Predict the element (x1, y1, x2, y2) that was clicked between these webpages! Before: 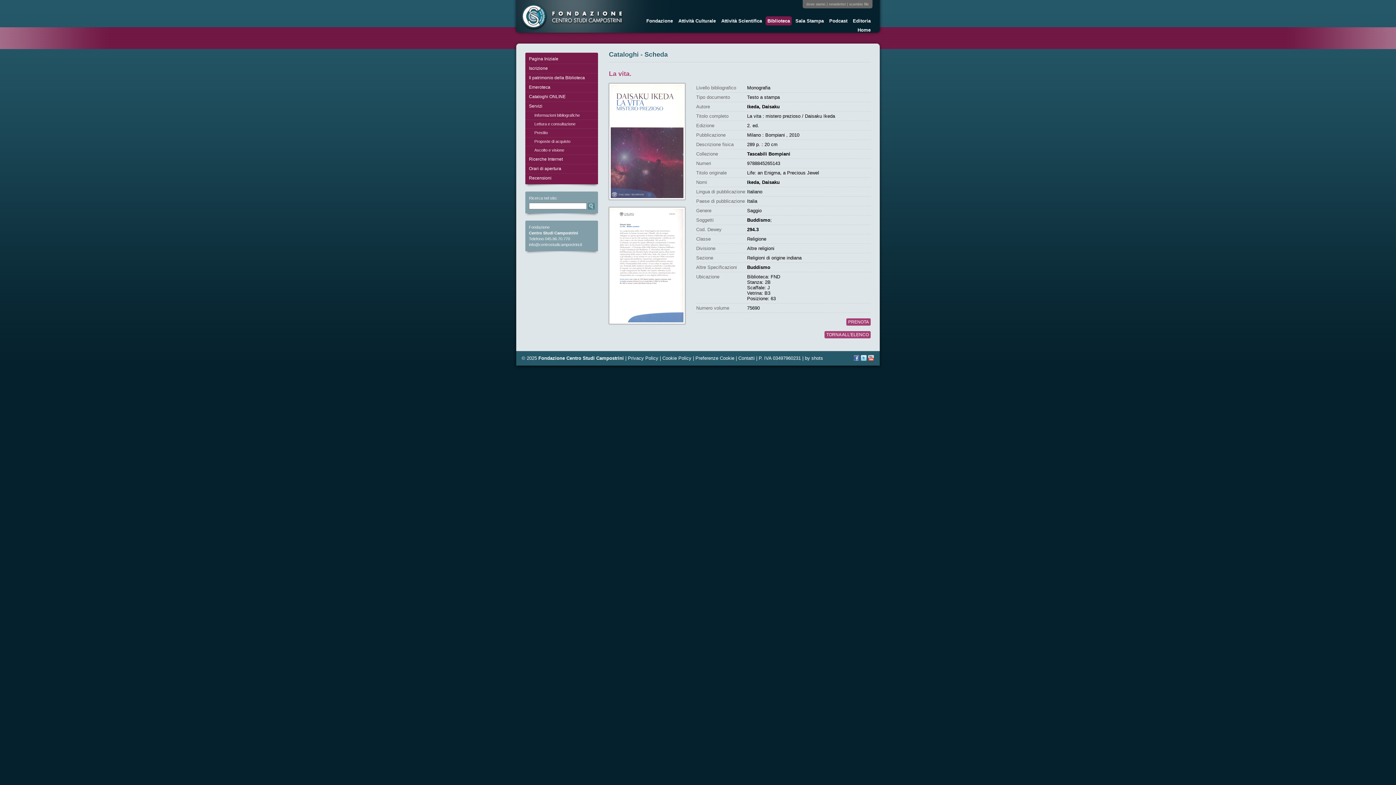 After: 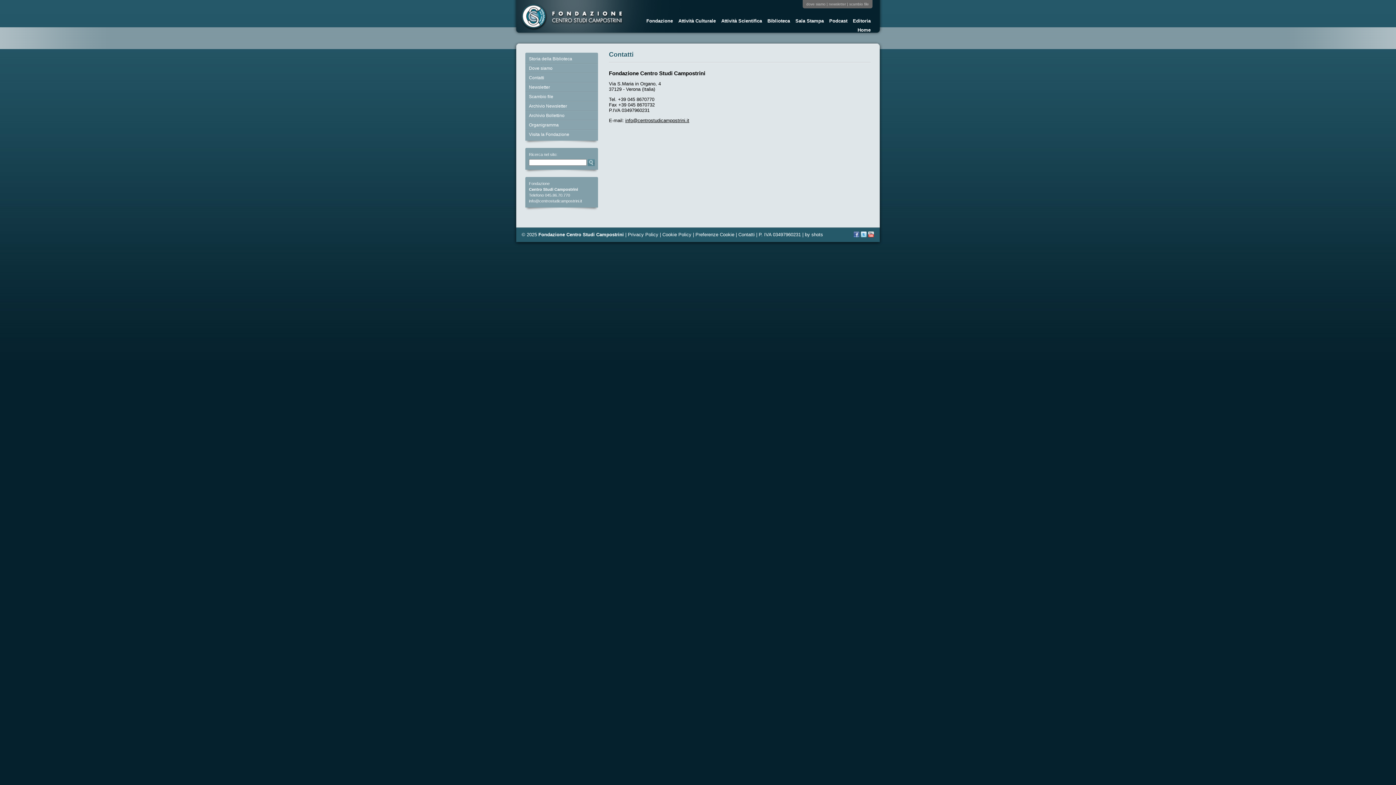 Action: bbox: (738, 355, 754, 361) label: Contatti